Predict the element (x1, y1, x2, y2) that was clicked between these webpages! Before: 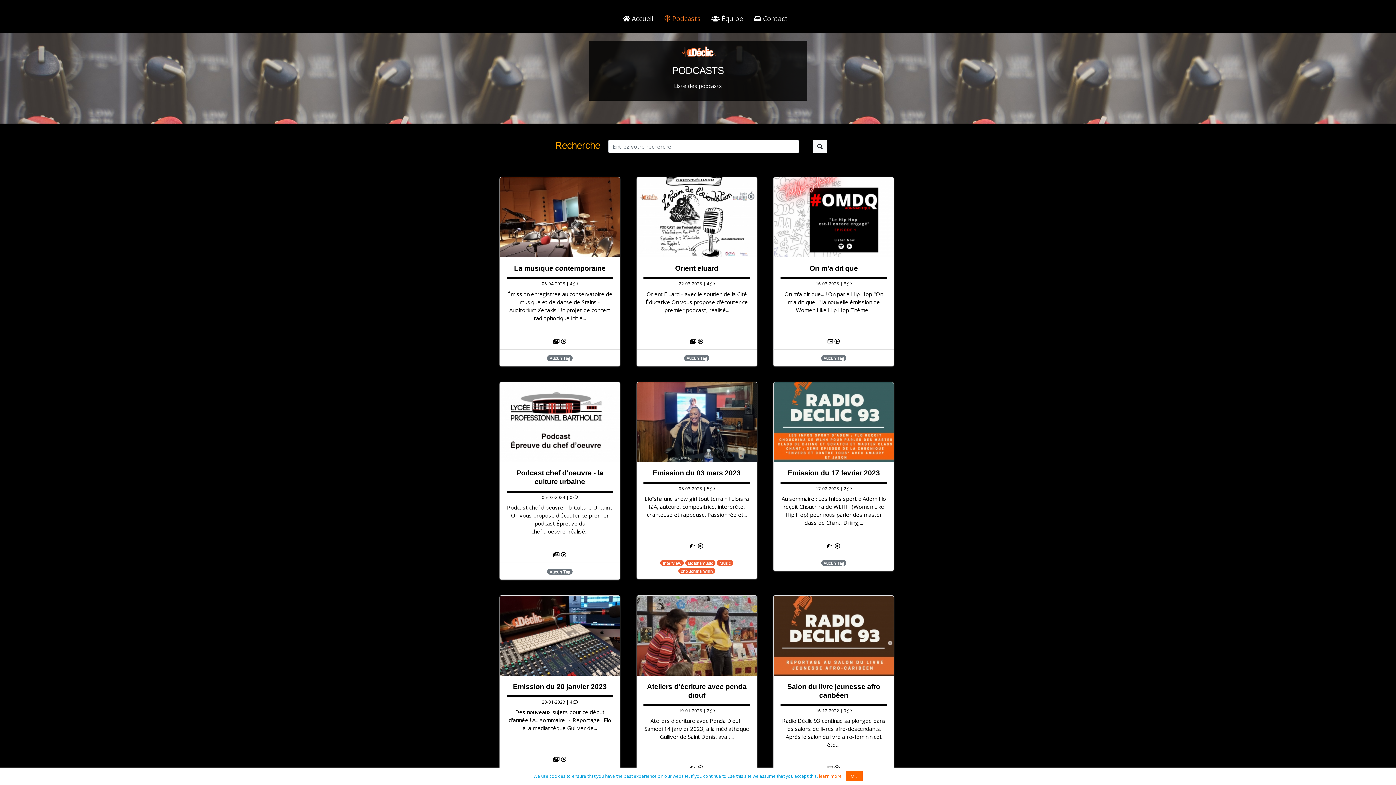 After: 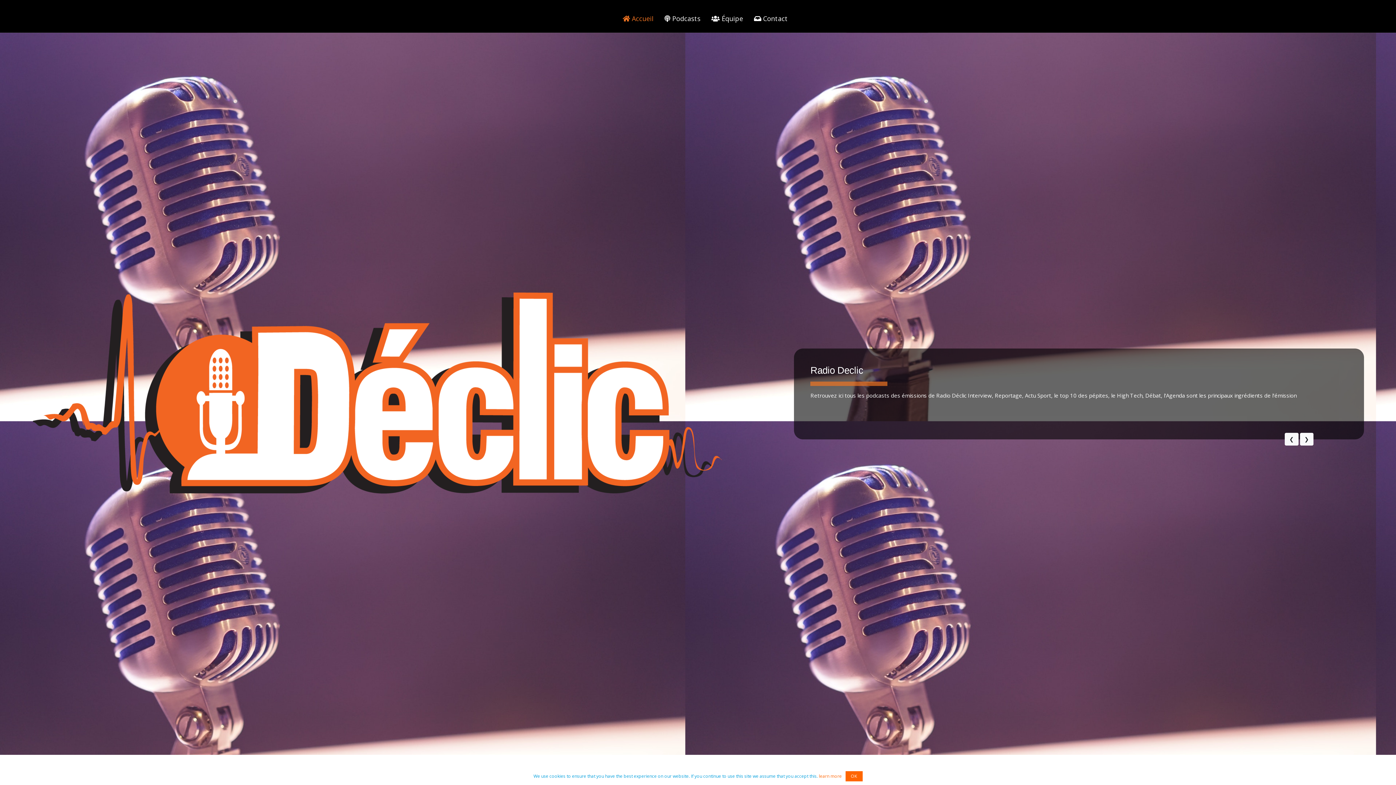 Action: bbox: (621, 8, 655, 28) label:  Accueil